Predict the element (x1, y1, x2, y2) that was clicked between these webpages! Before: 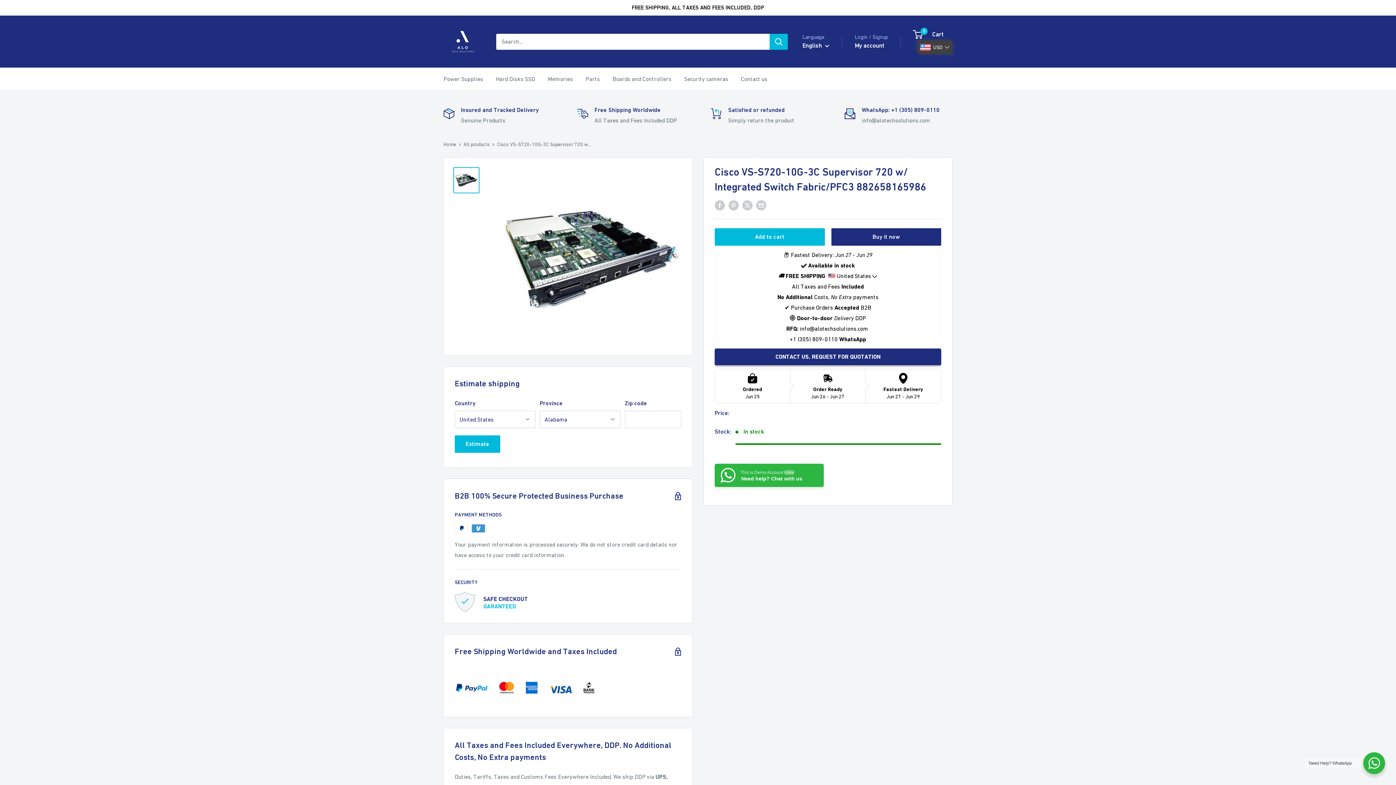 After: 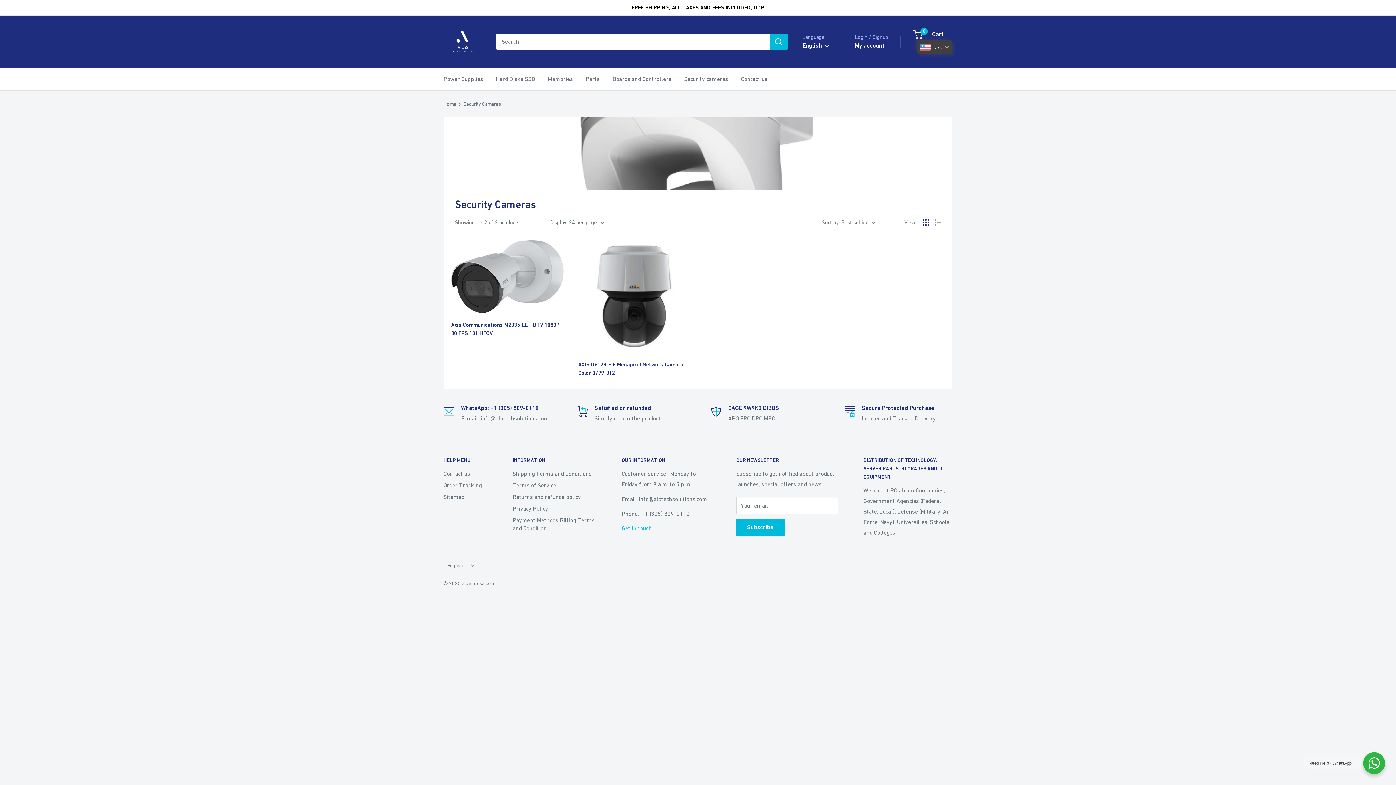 Action: label: Security cameras bbox: (684, 73, 728, 84)